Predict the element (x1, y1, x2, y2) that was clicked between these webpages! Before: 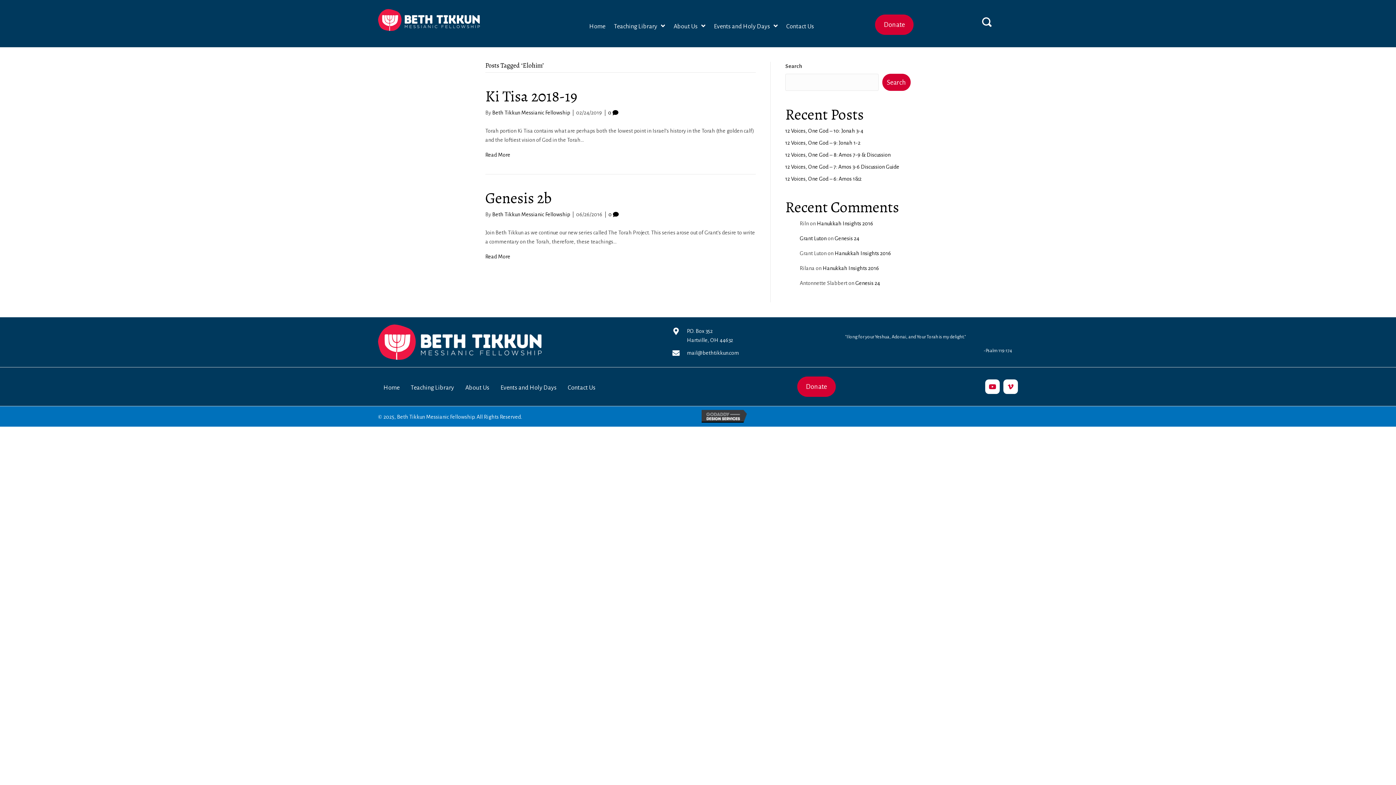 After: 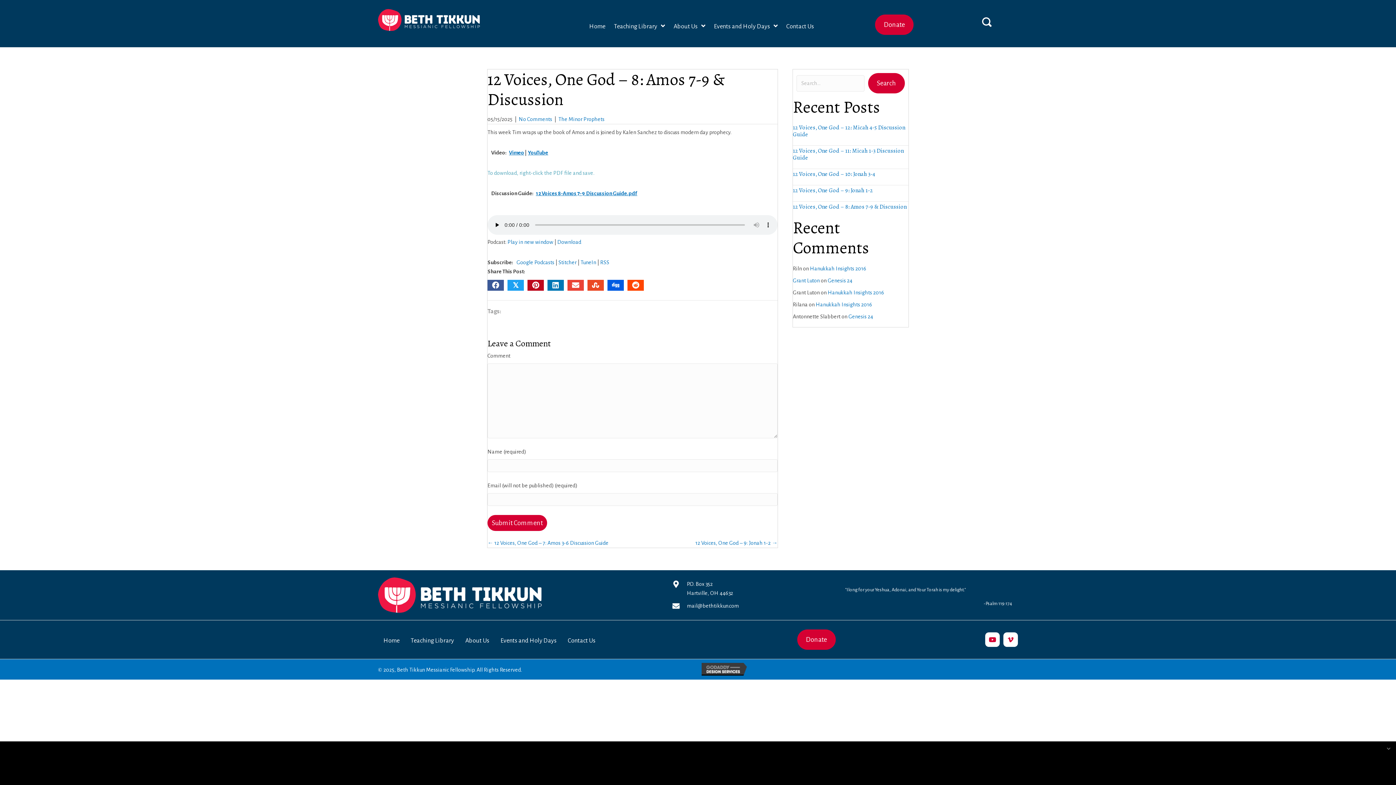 Action: label: 12 Voices, One God – 8: Amos 7-9 & Discussion bbox: (785, 152, 890, 157)